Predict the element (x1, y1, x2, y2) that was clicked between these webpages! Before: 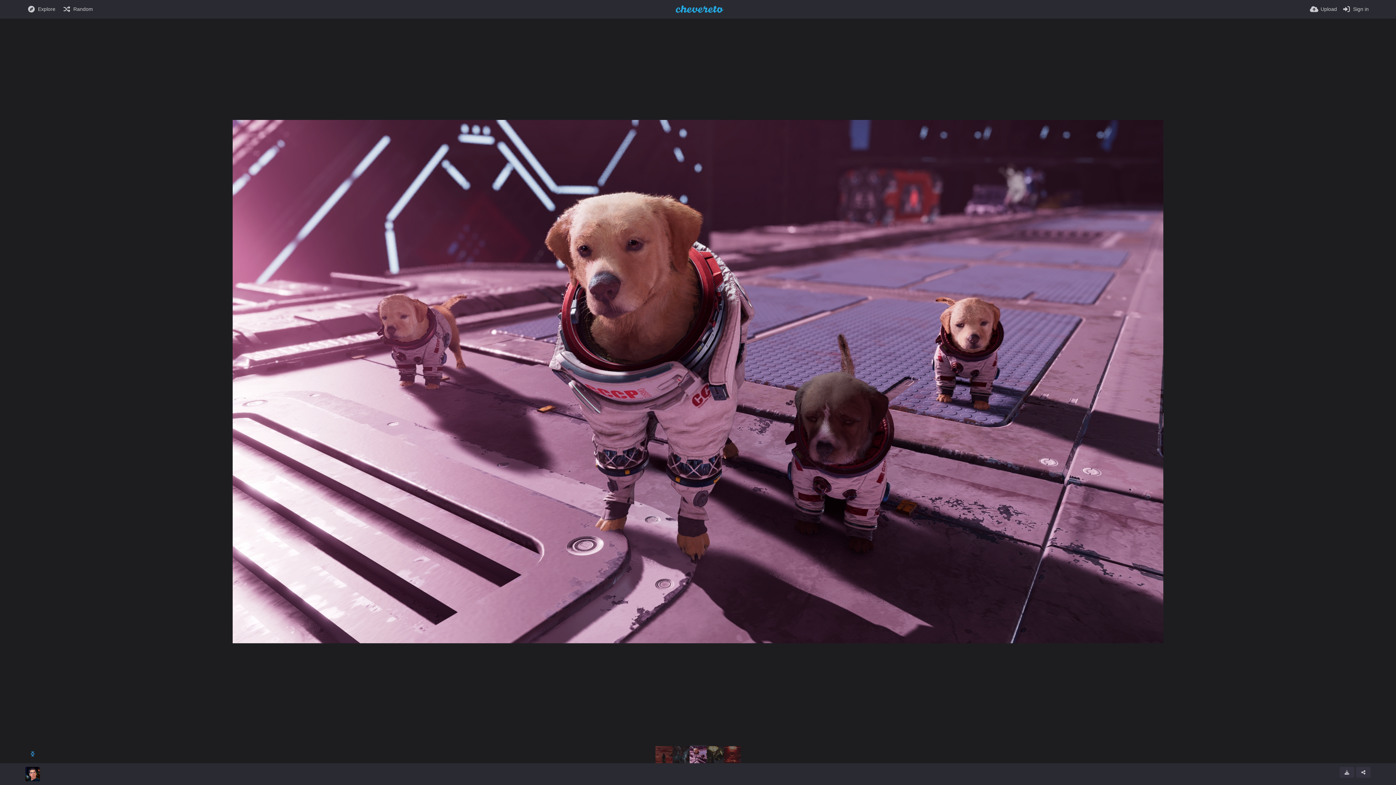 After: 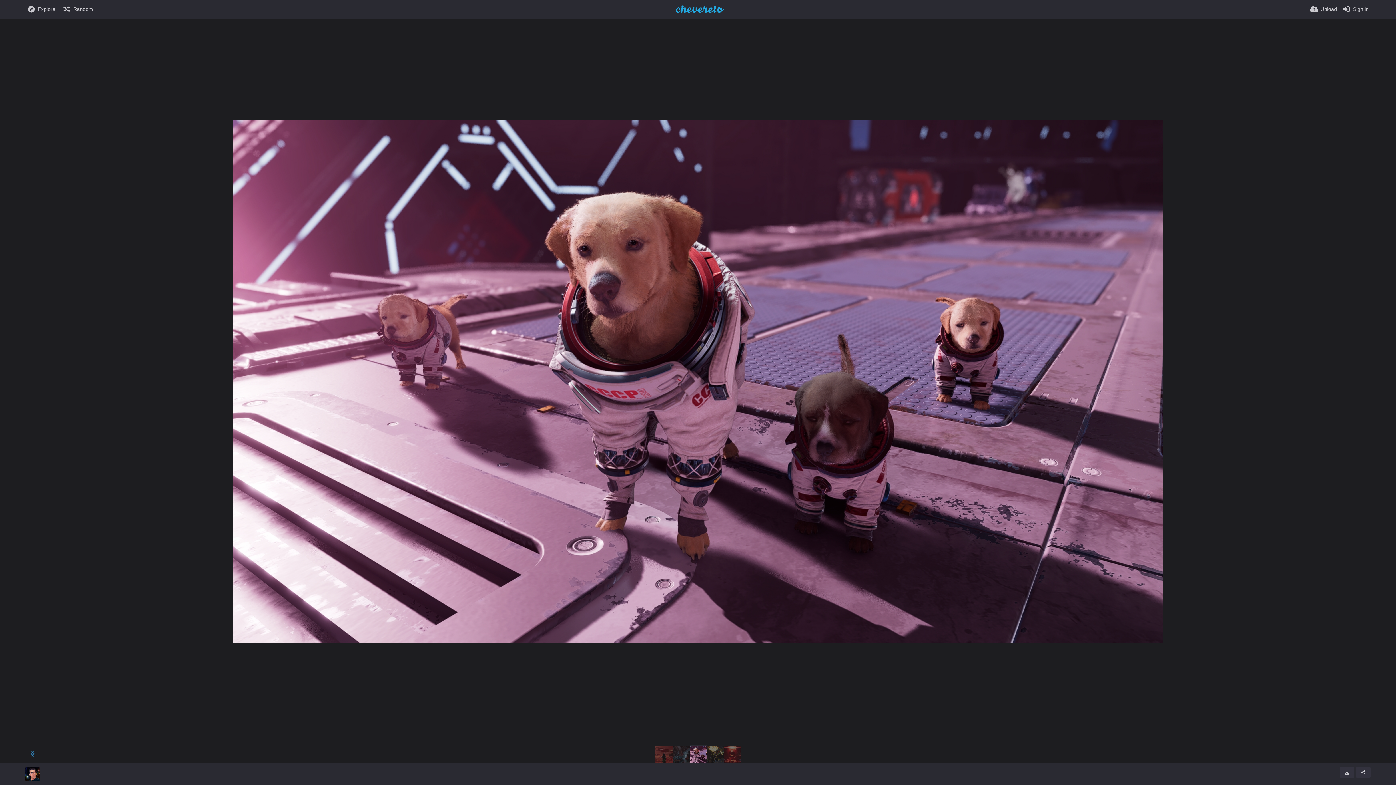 Action: bbox: (689, 746, 706, 763)